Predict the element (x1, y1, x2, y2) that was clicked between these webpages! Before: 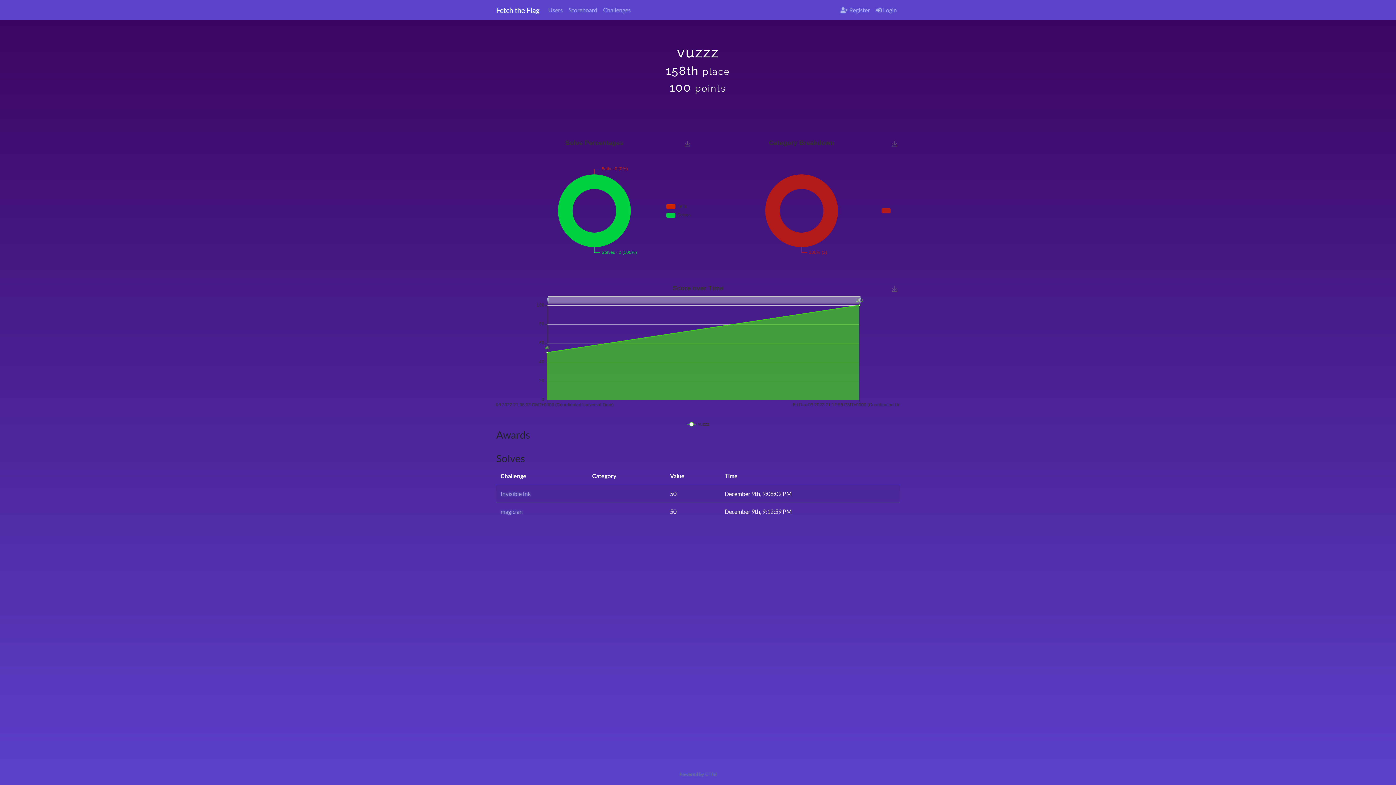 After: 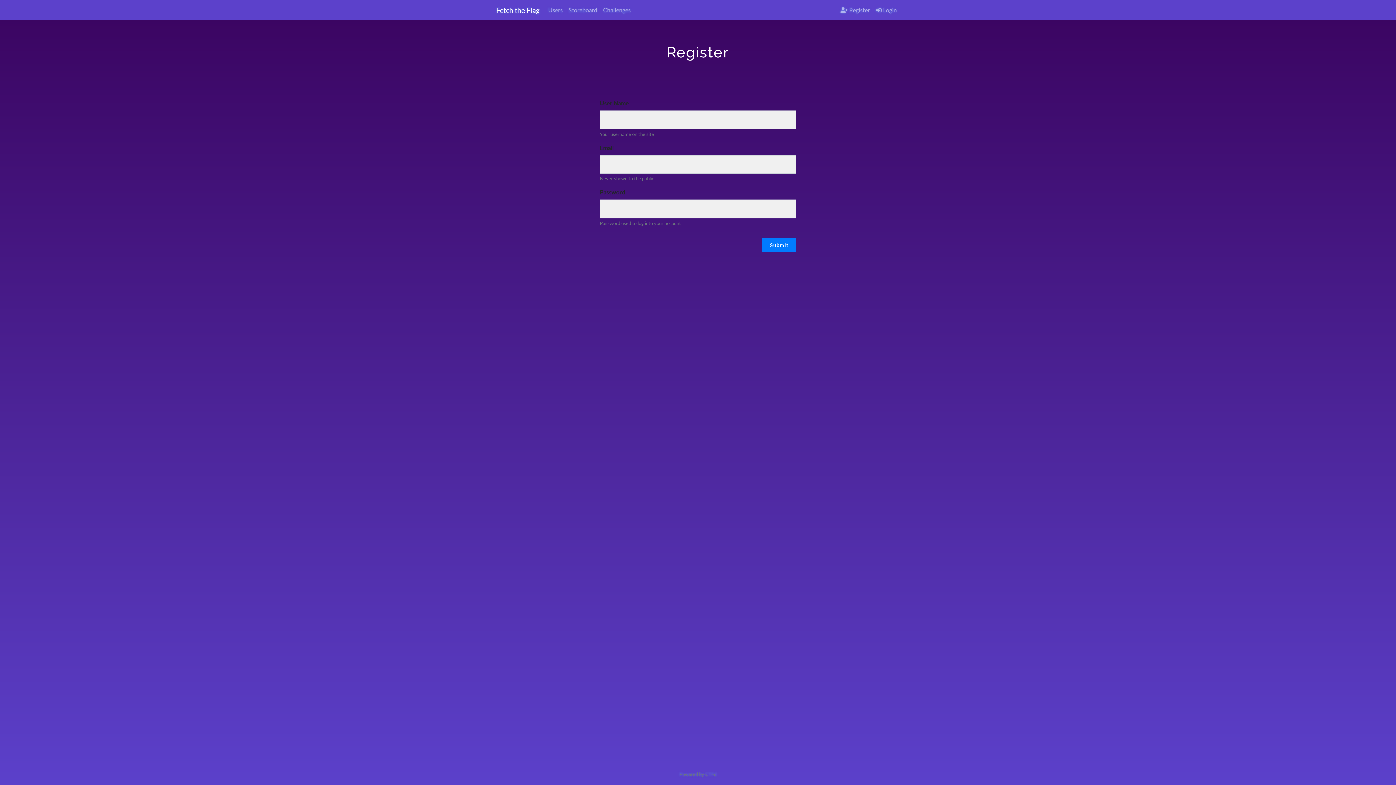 Action: bbox: (837, 2, 873, 17) label: Register